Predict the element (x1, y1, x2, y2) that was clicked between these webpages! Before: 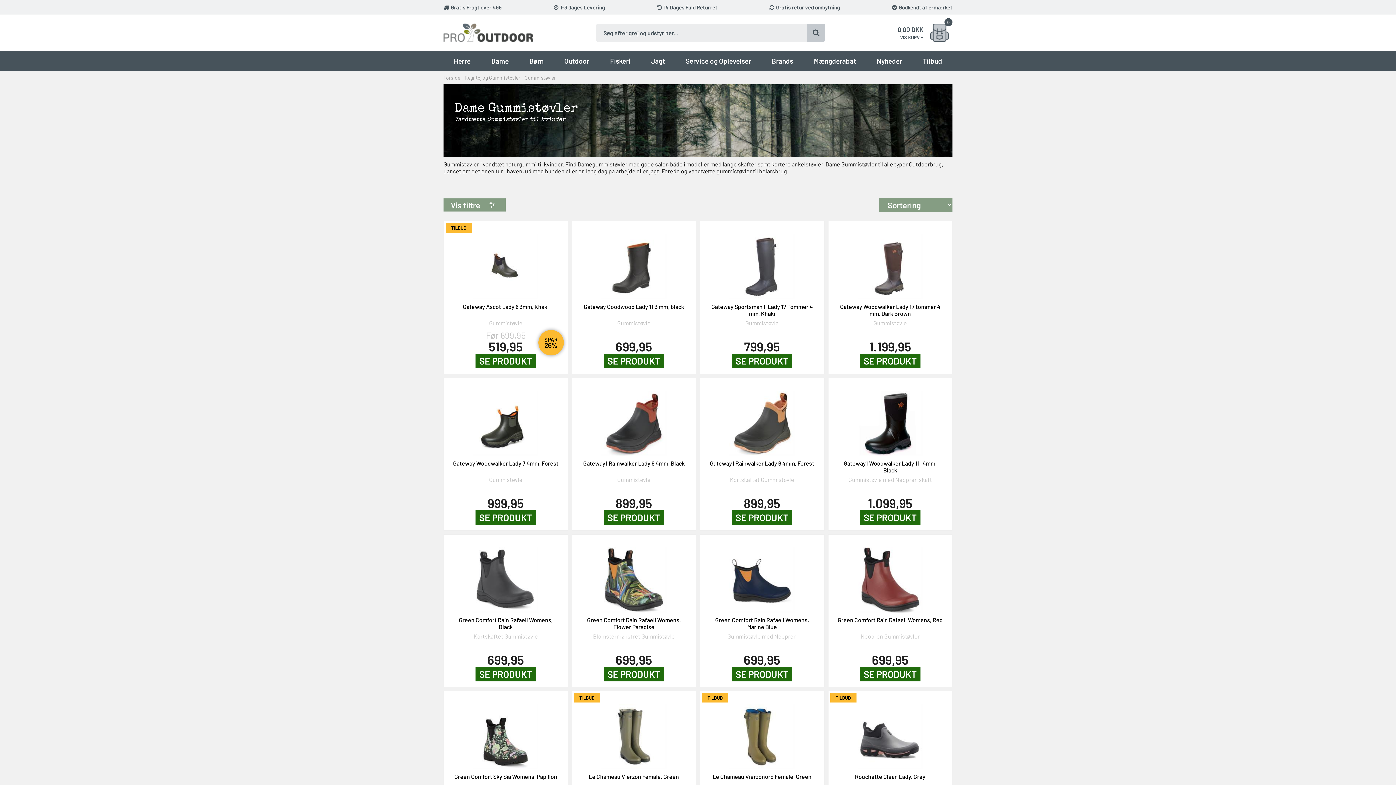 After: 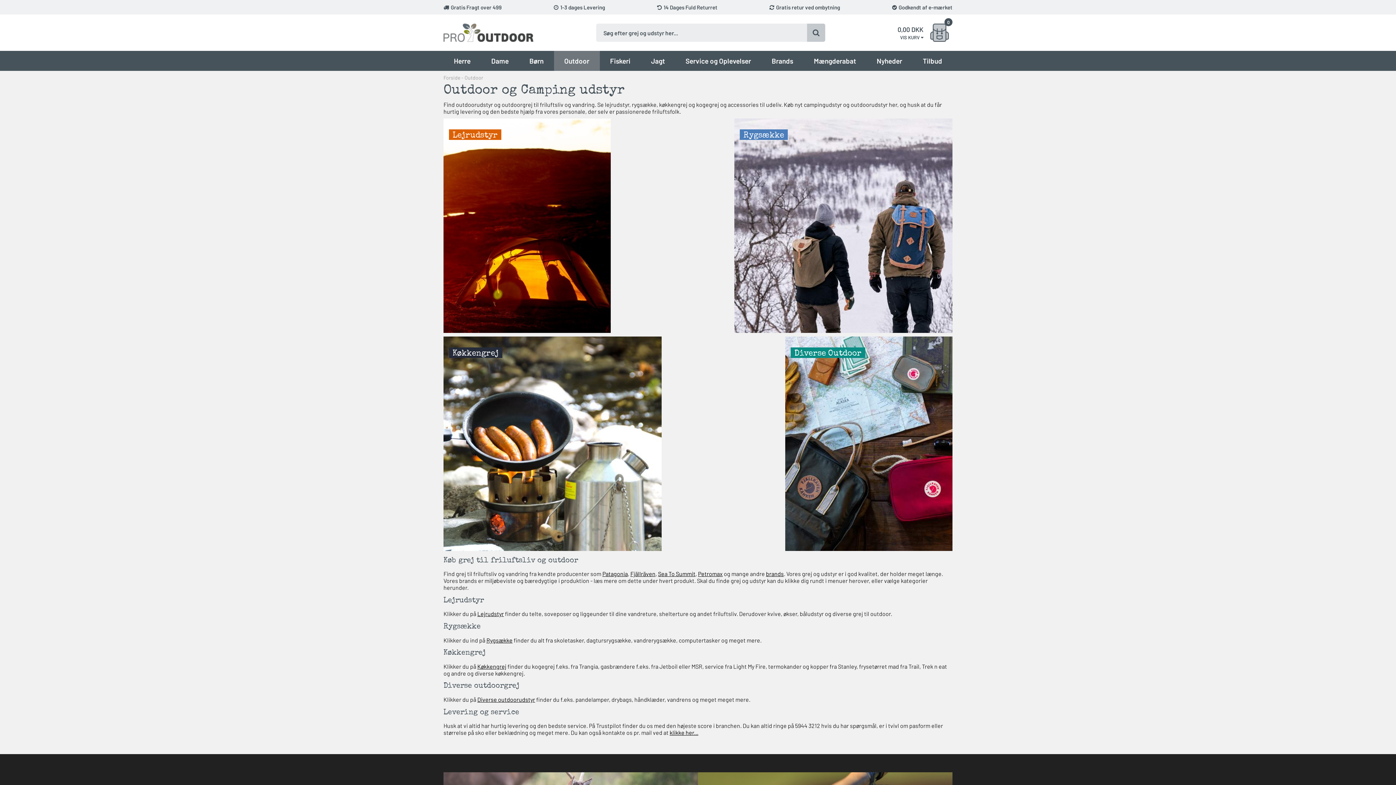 Action: bbox: (554, 50, 599, 70) label: Outdoor